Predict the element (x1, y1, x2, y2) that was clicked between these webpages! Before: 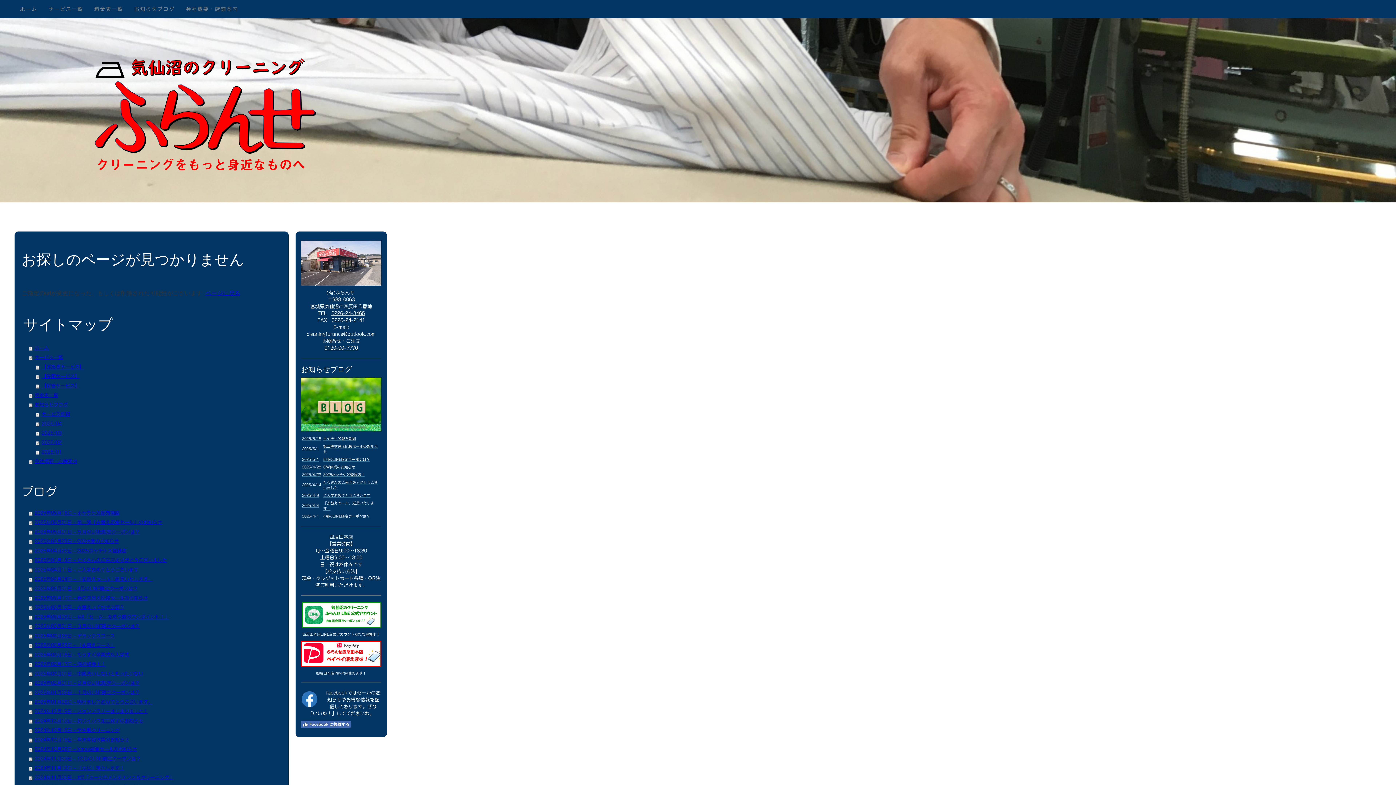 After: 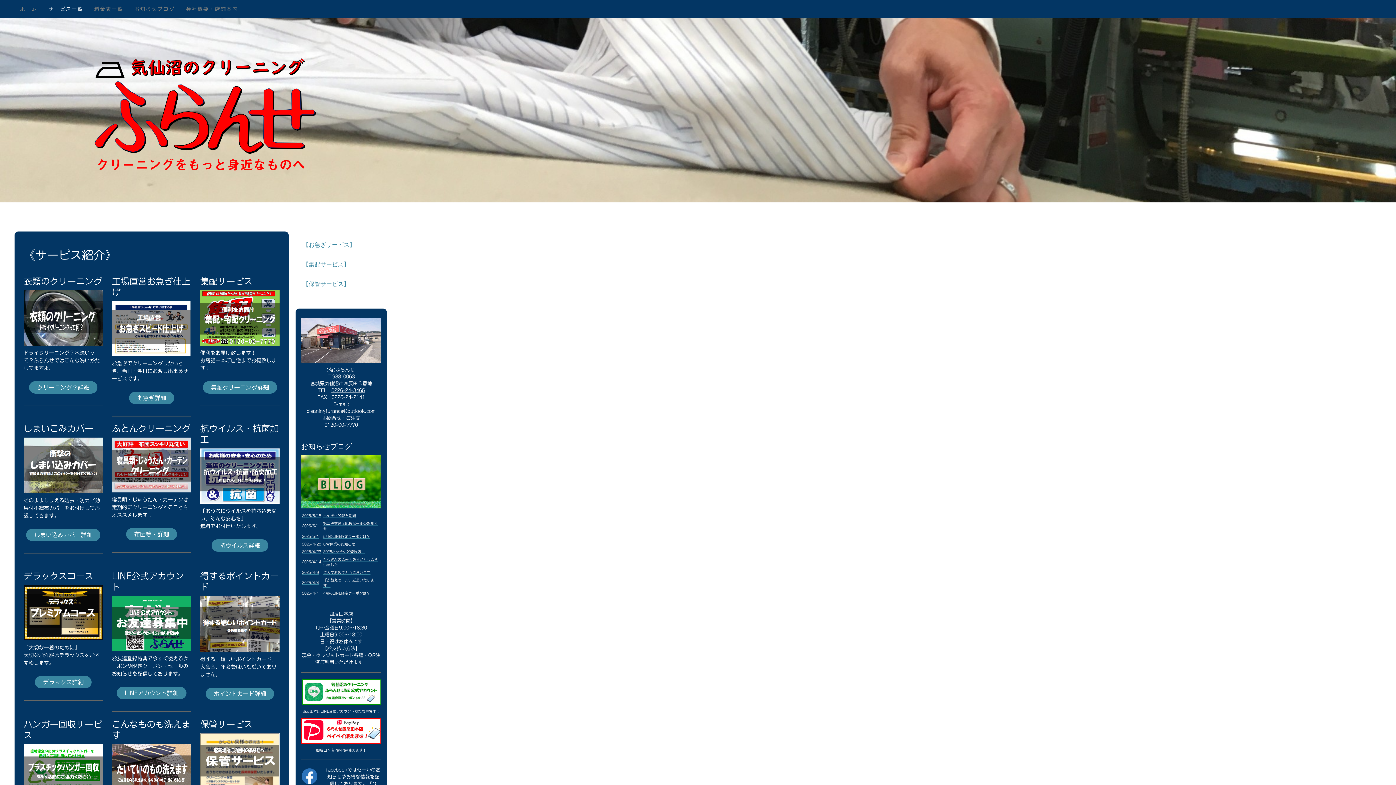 Action: label: サービス一覧 bbox: (42, 0, 88, 17)